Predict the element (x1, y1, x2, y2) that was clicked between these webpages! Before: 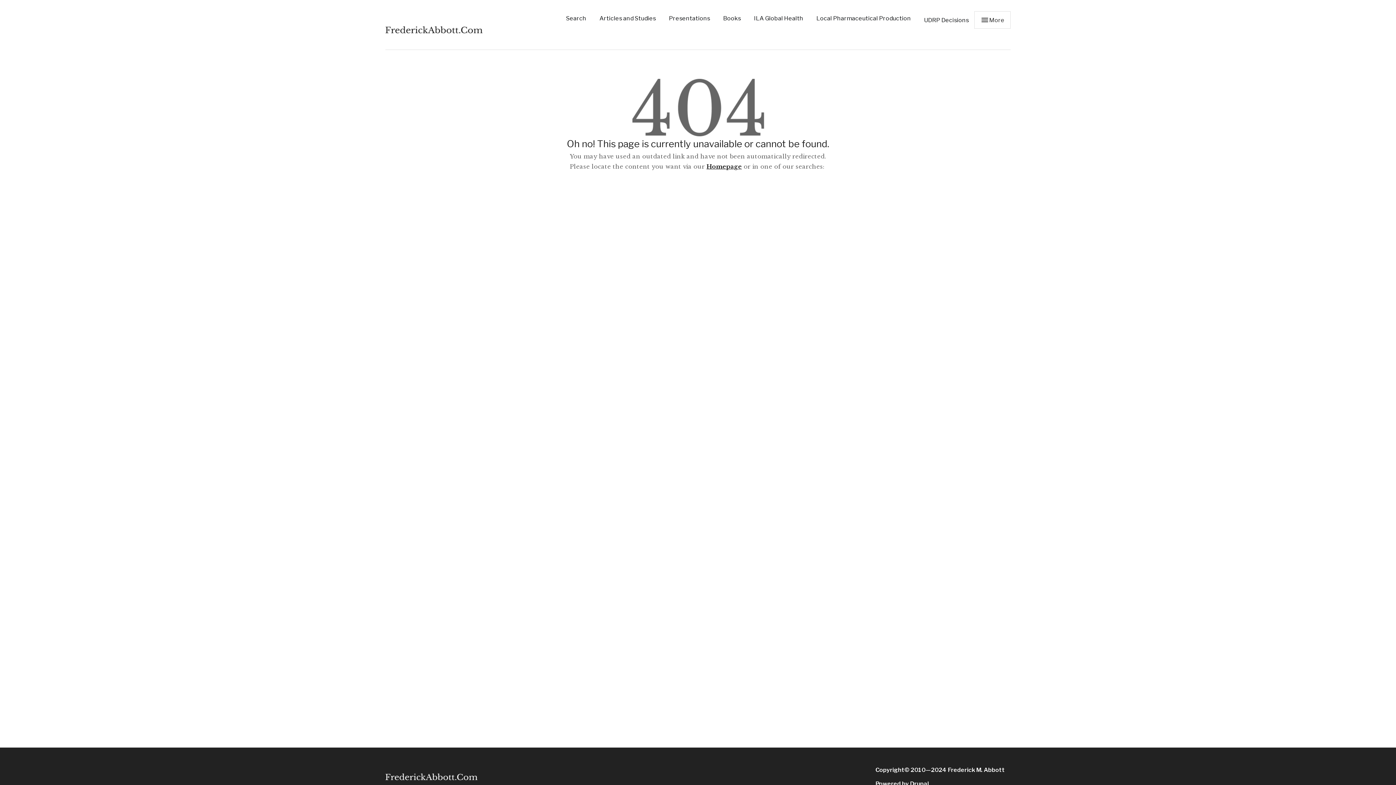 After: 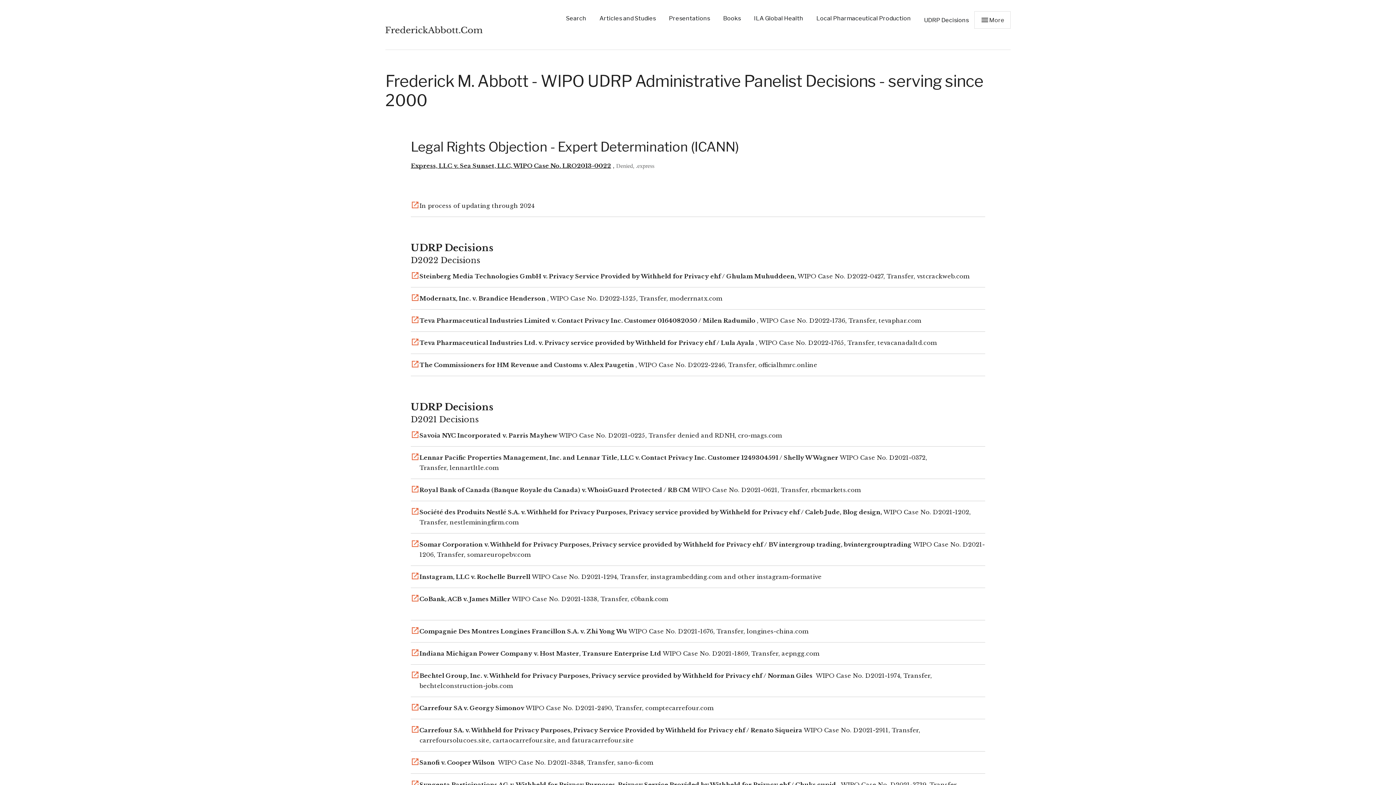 Action: label: UDRP Decisions bbox: (924, 16, 969, 23)